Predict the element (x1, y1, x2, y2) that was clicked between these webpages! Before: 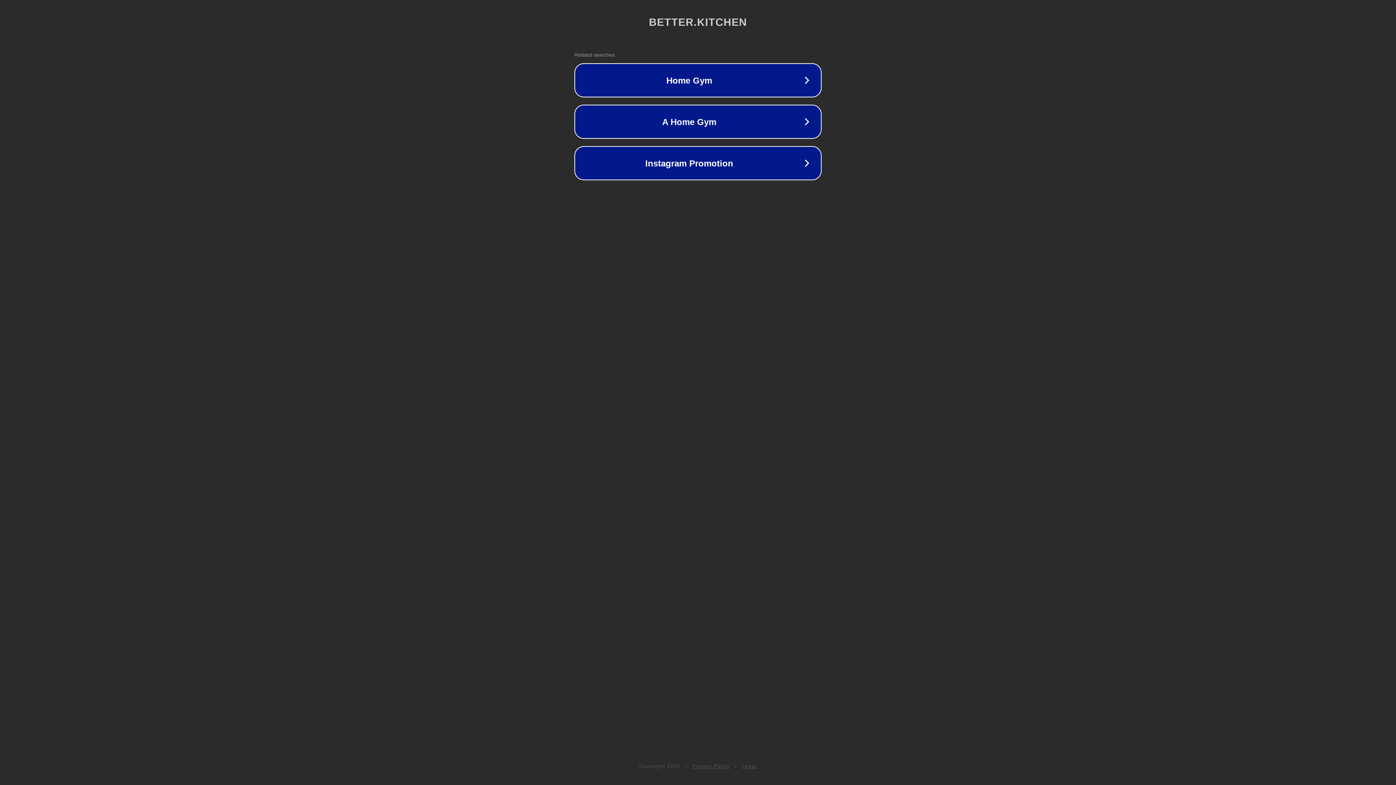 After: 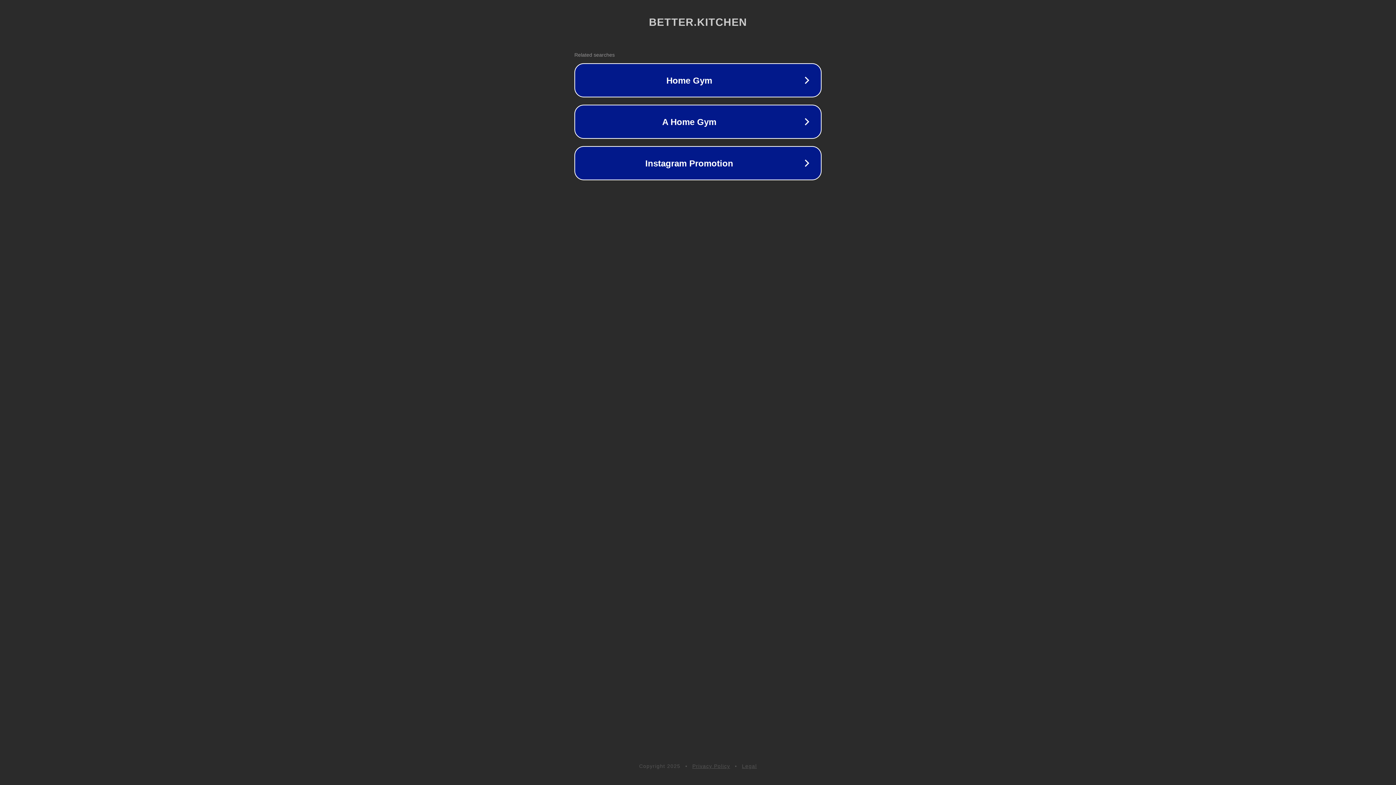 Action: bbox: (692, 763, 730, 769) label: Privacy Policy